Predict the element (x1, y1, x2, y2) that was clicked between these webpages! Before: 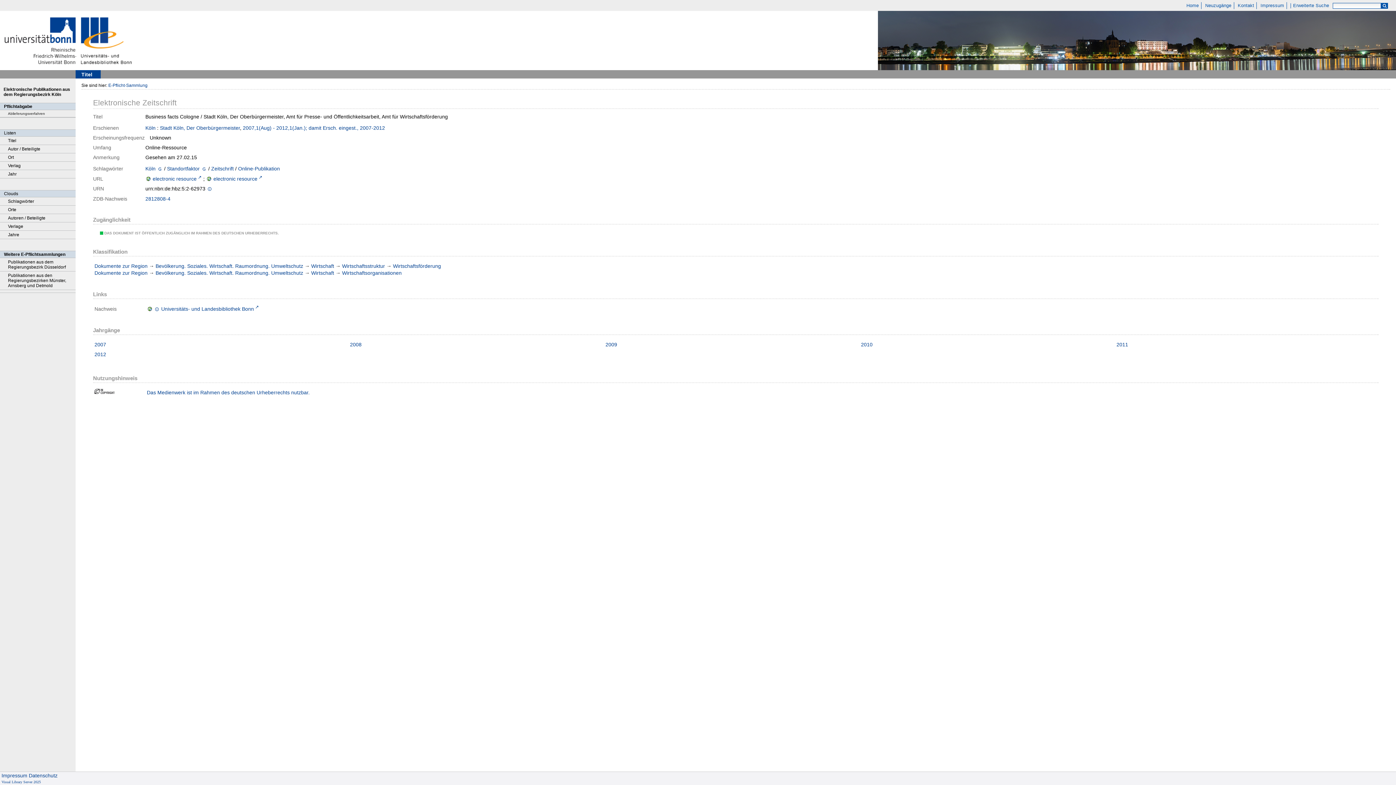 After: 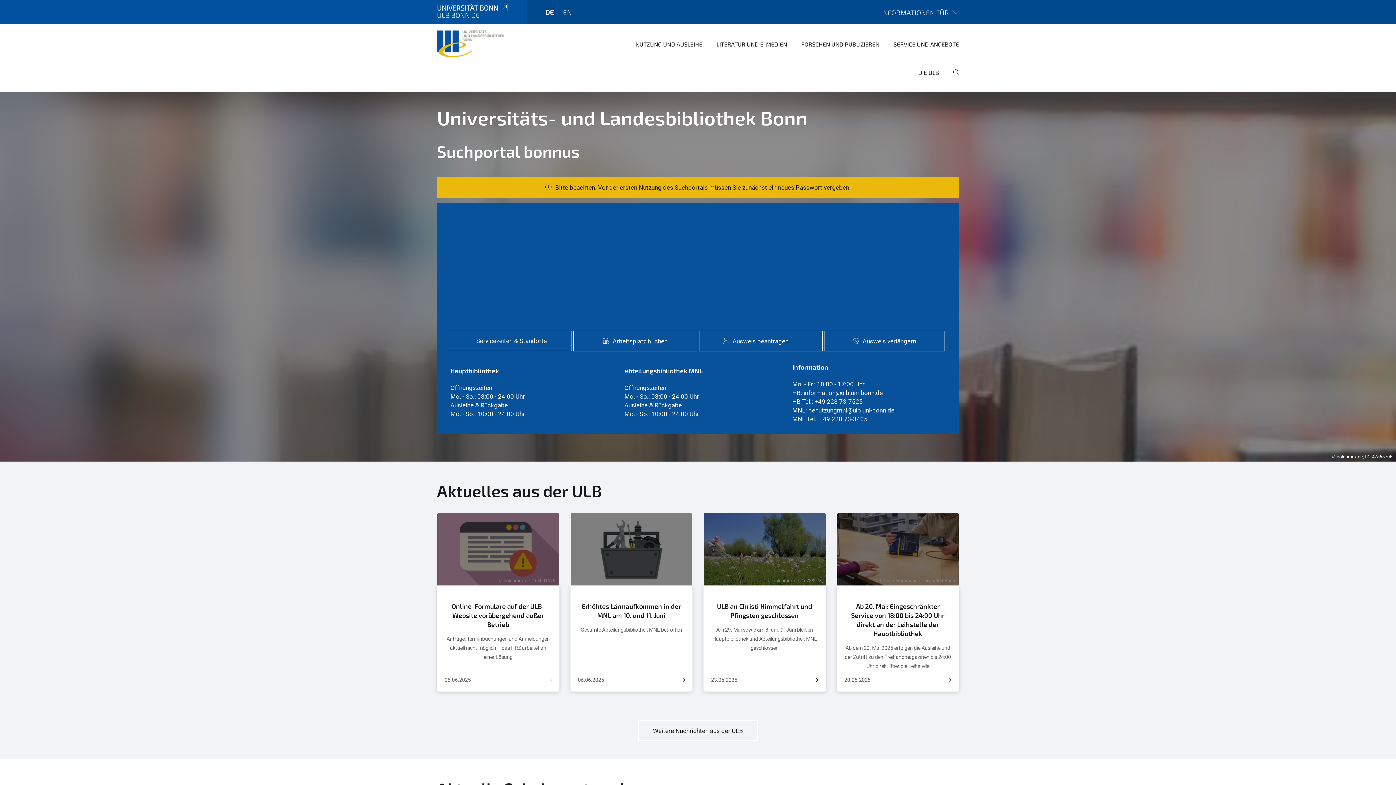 Action: bbox: (80, 64, 153, 70)